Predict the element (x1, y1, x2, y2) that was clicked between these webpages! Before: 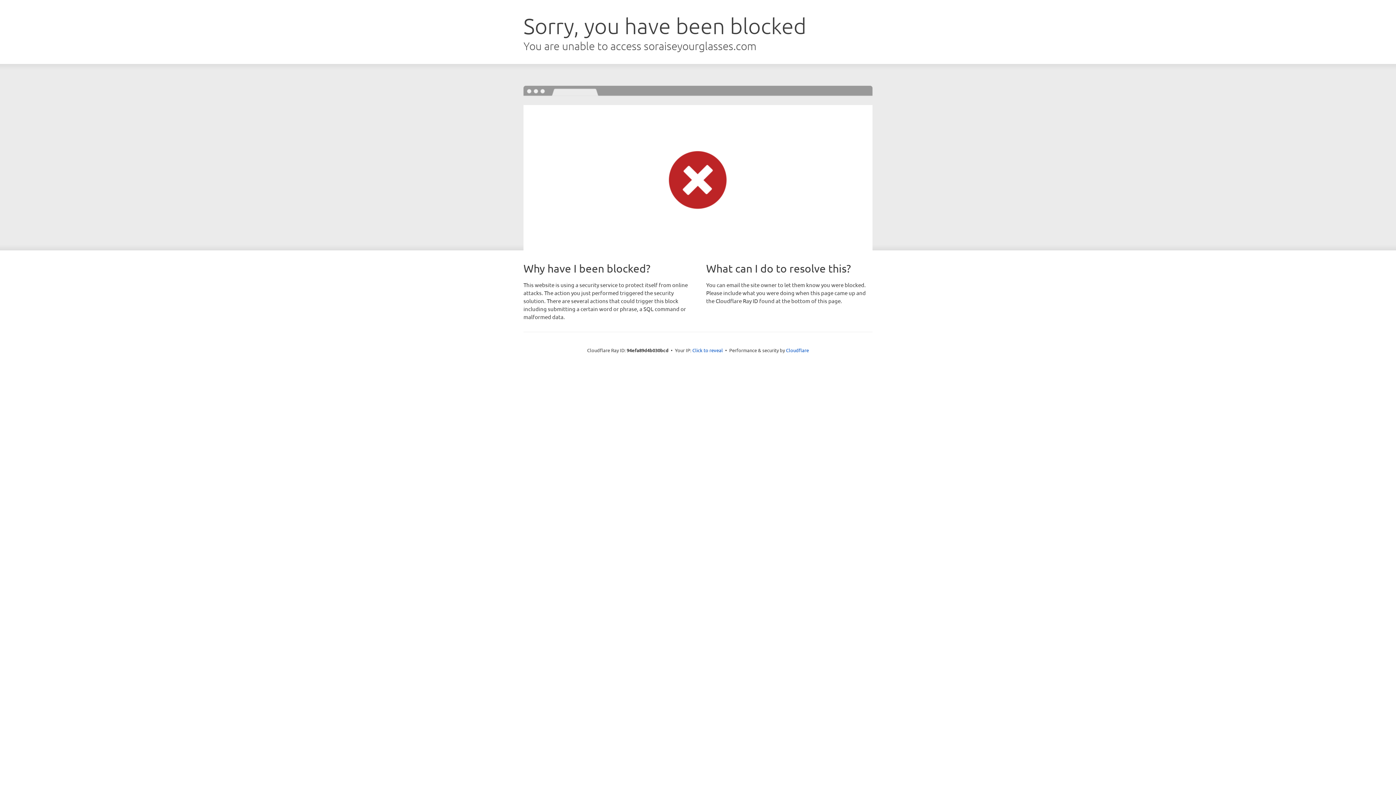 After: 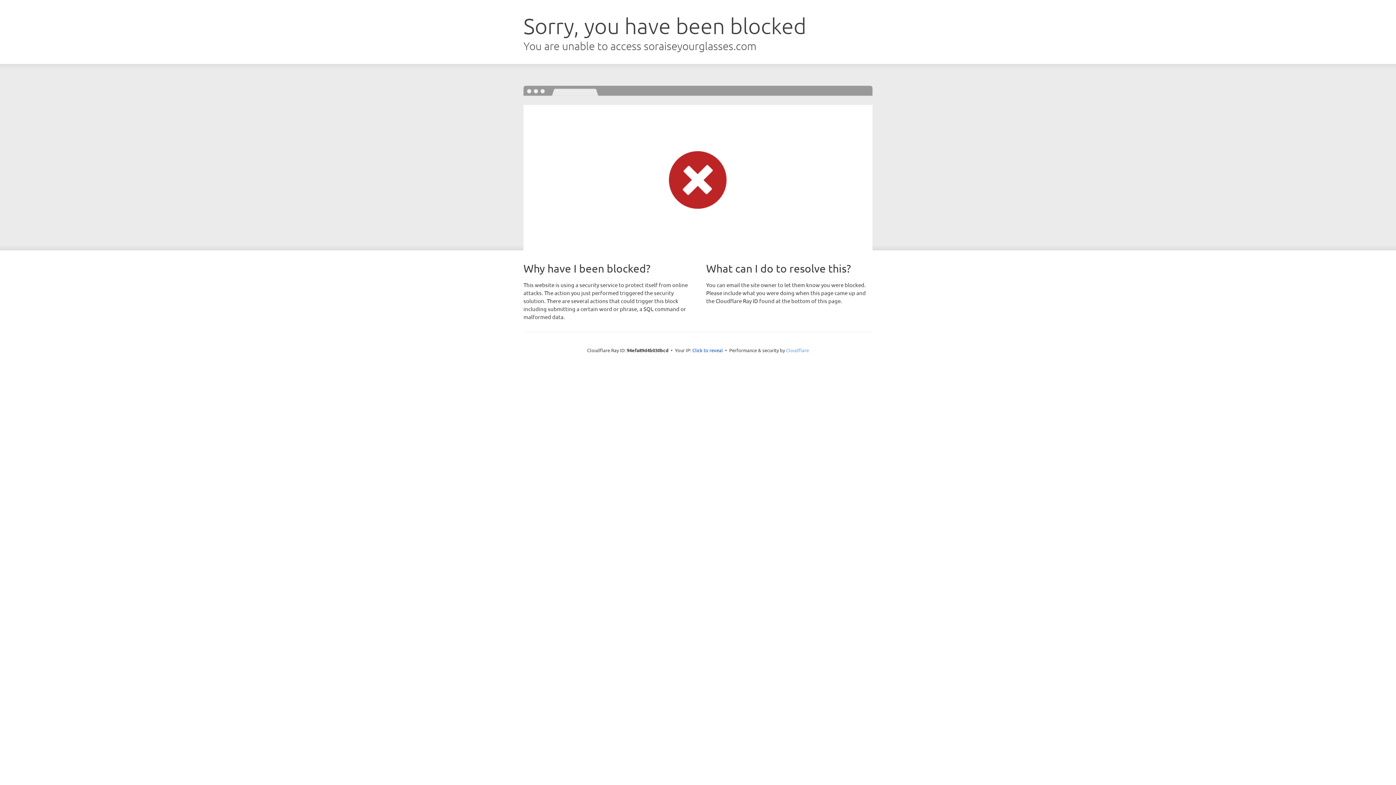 Action: label: Cloudflare bbox: (786, 347, 809, 353)